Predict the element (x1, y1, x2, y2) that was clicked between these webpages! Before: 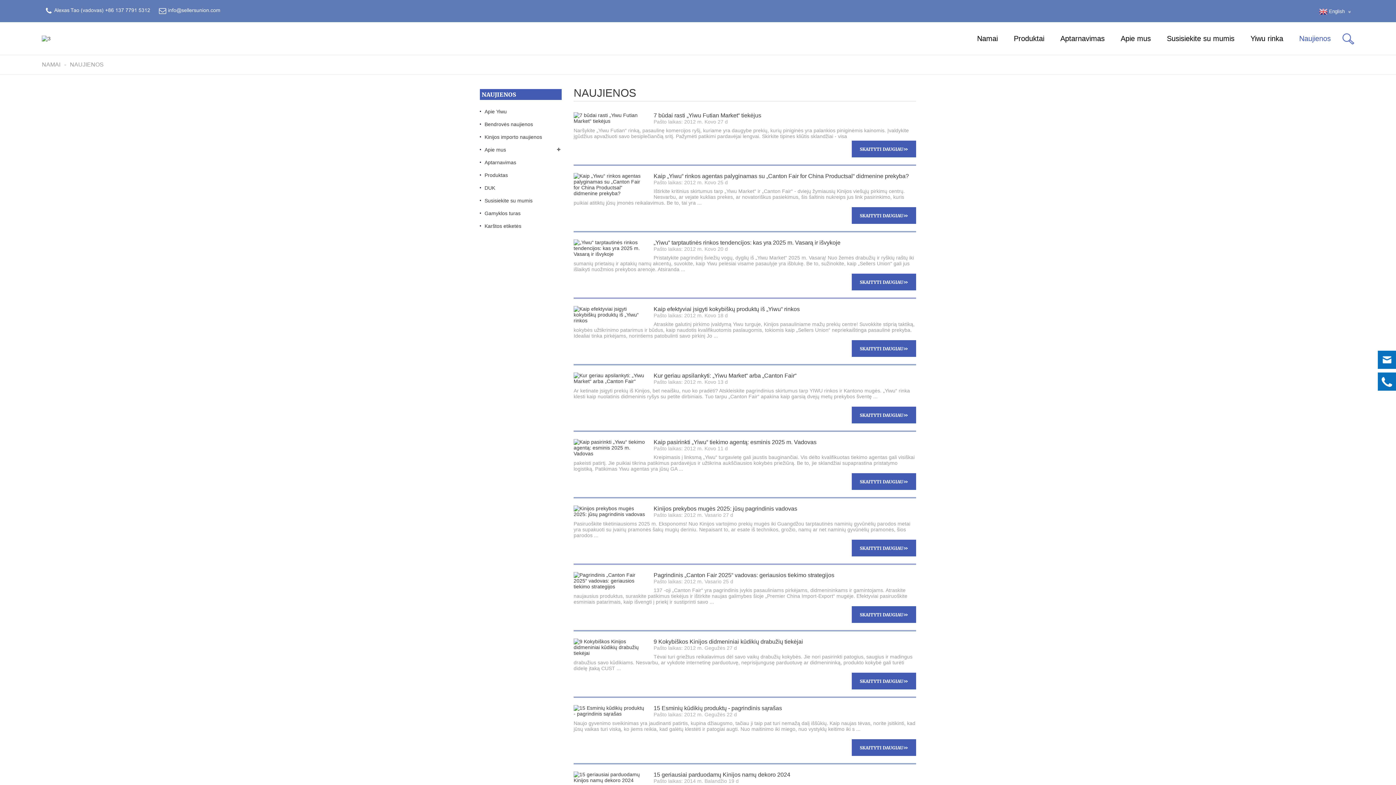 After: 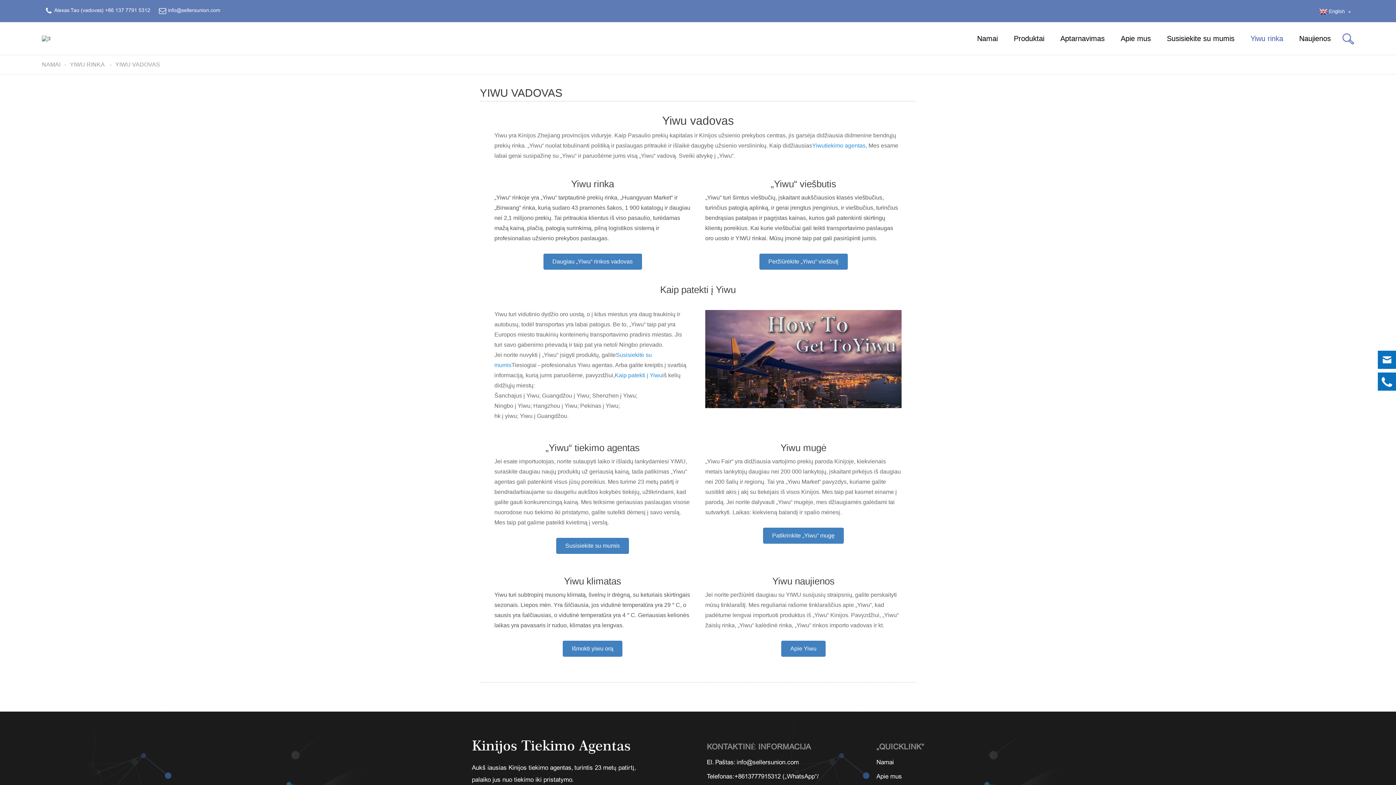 Action: bbox: (1250, 27, 1283, 49) label: Yiwu rinka